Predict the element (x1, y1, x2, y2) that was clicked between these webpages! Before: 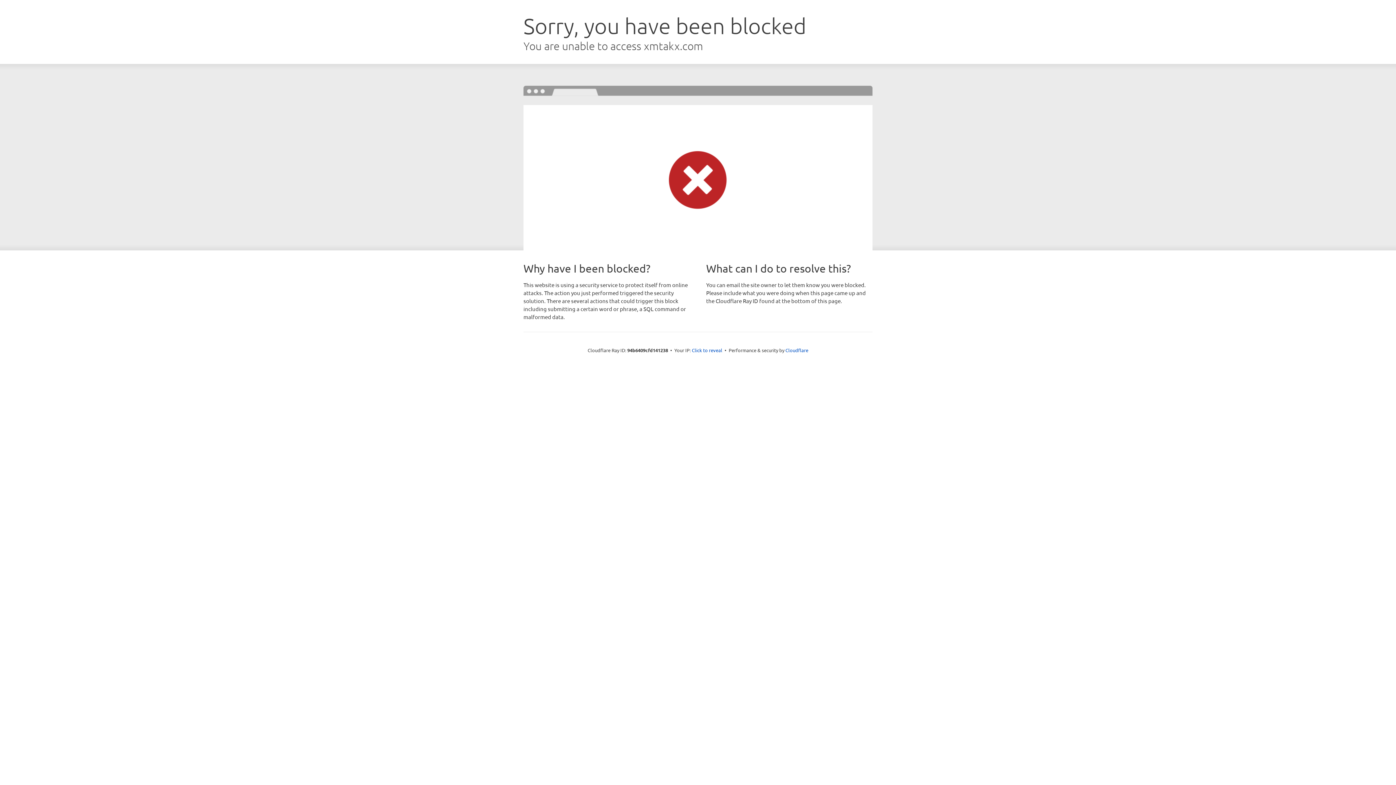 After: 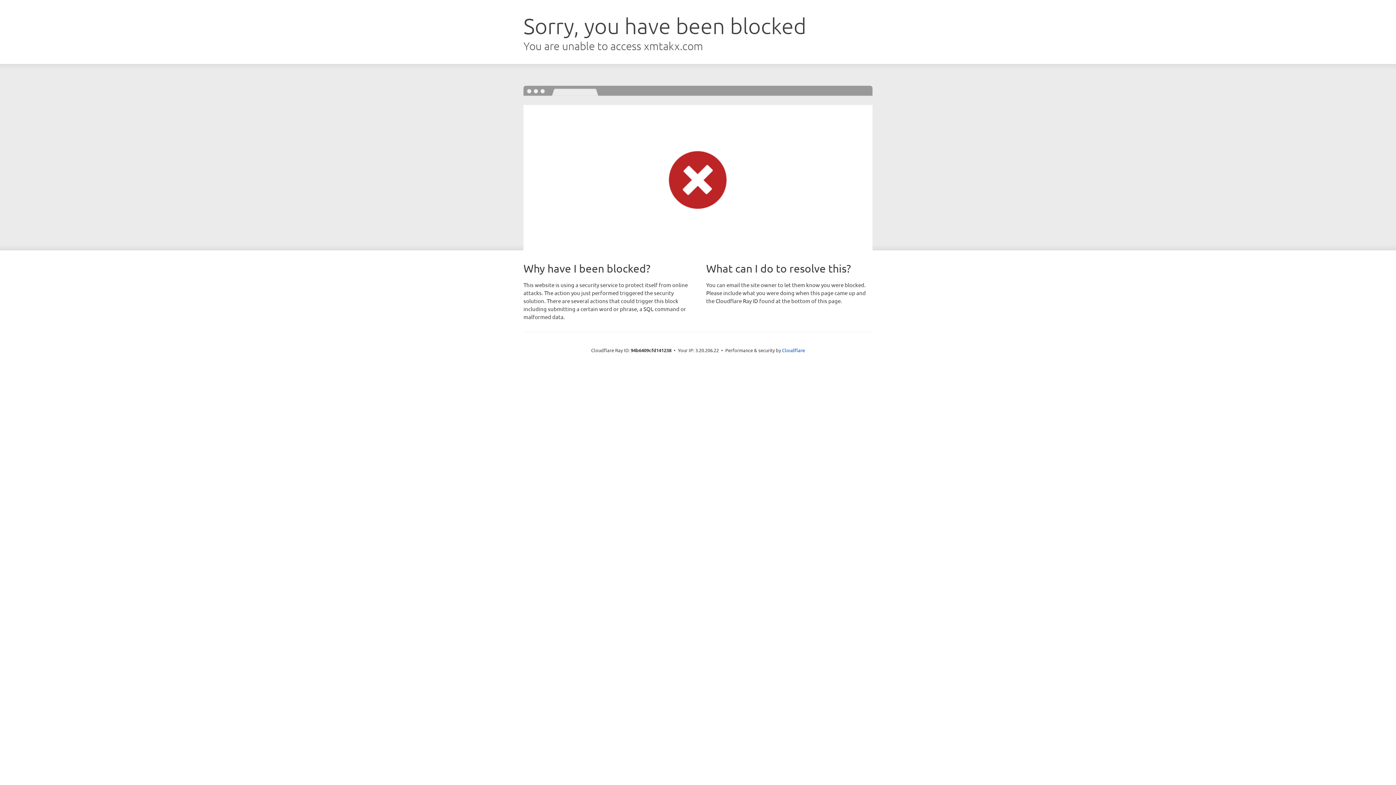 Action: label: Click to reveal bbox: (692, 346, 722, 353)